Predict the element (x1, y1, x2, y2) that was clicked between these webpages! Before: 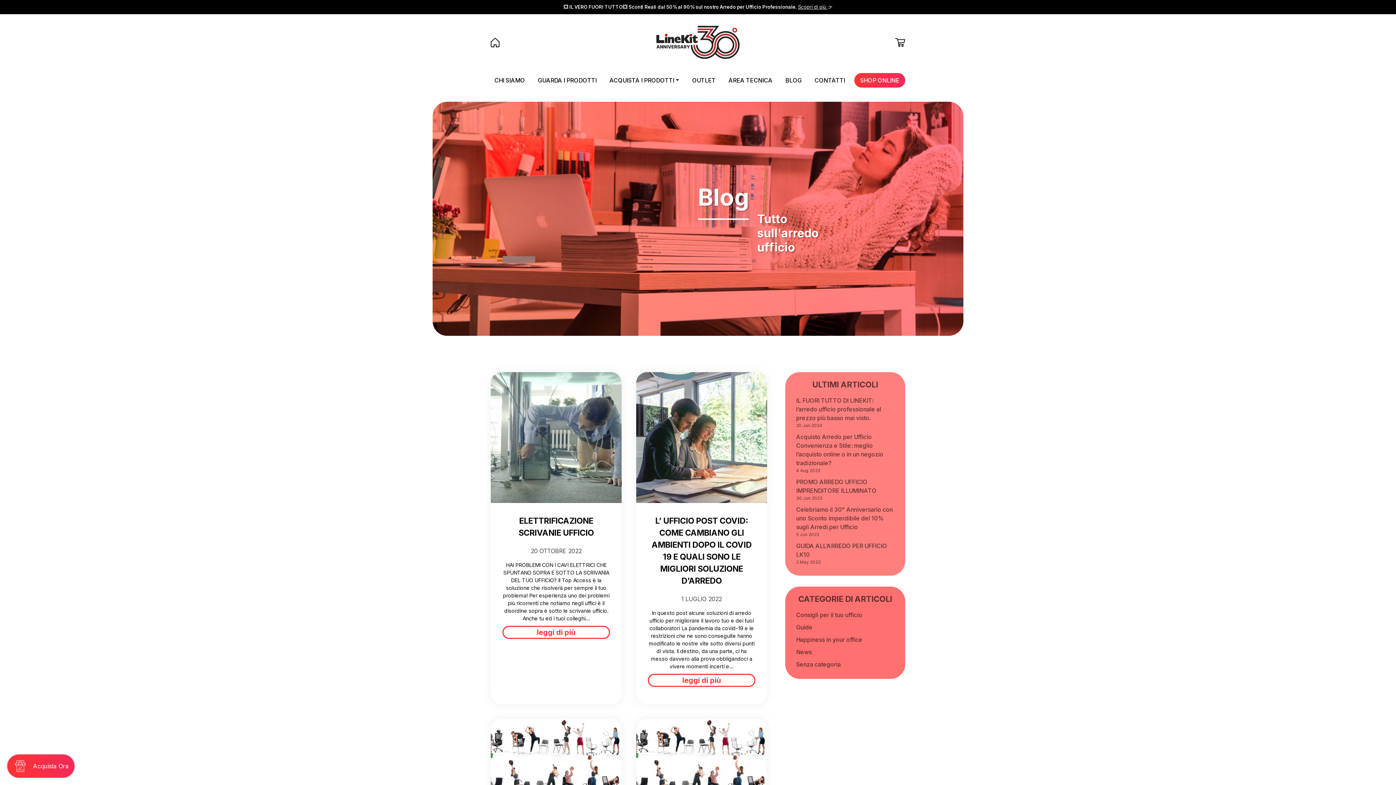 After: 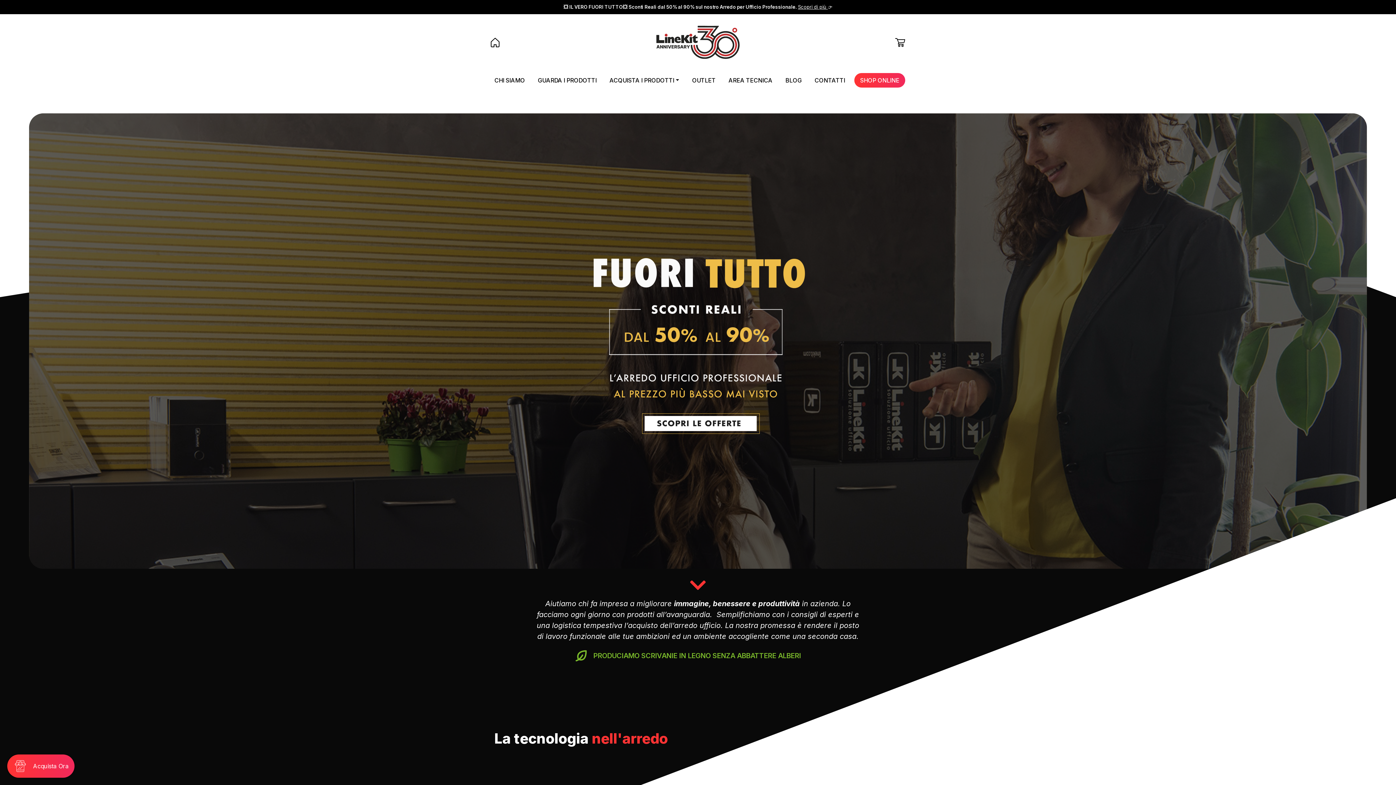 Action: bbox: (490, 37, 629, 47)